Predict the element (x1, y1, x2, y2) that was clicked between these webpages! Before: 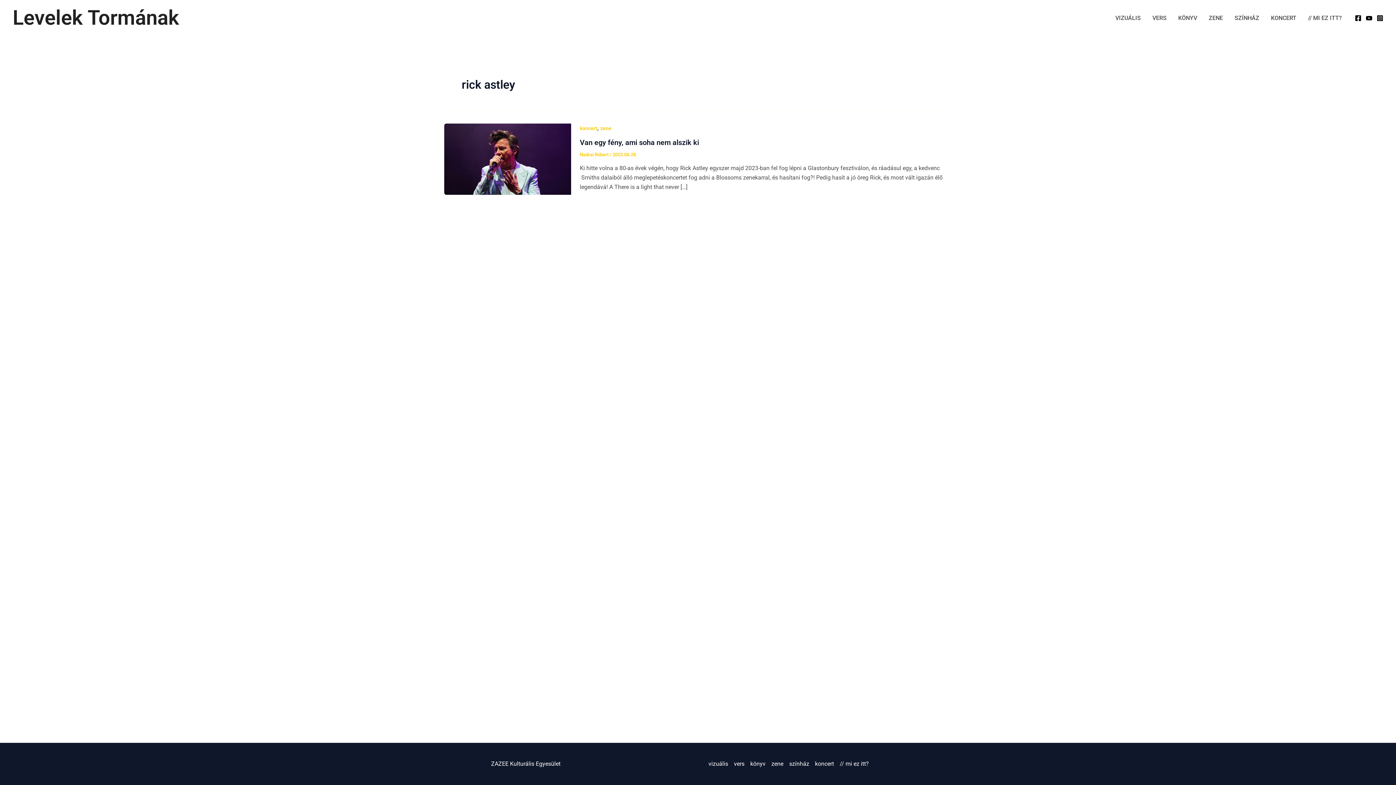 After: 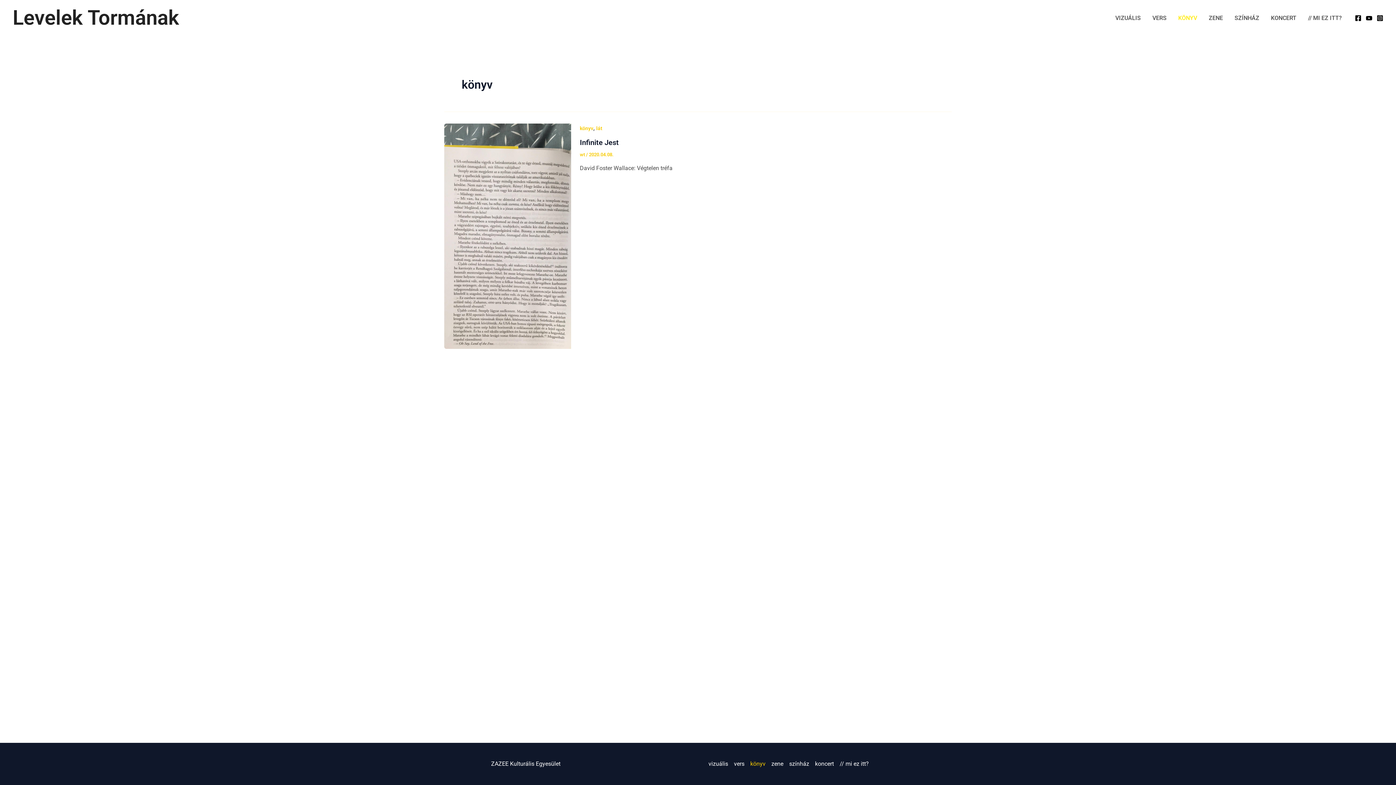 Action: bbox: (747, 759, 768, 769) label: könyv